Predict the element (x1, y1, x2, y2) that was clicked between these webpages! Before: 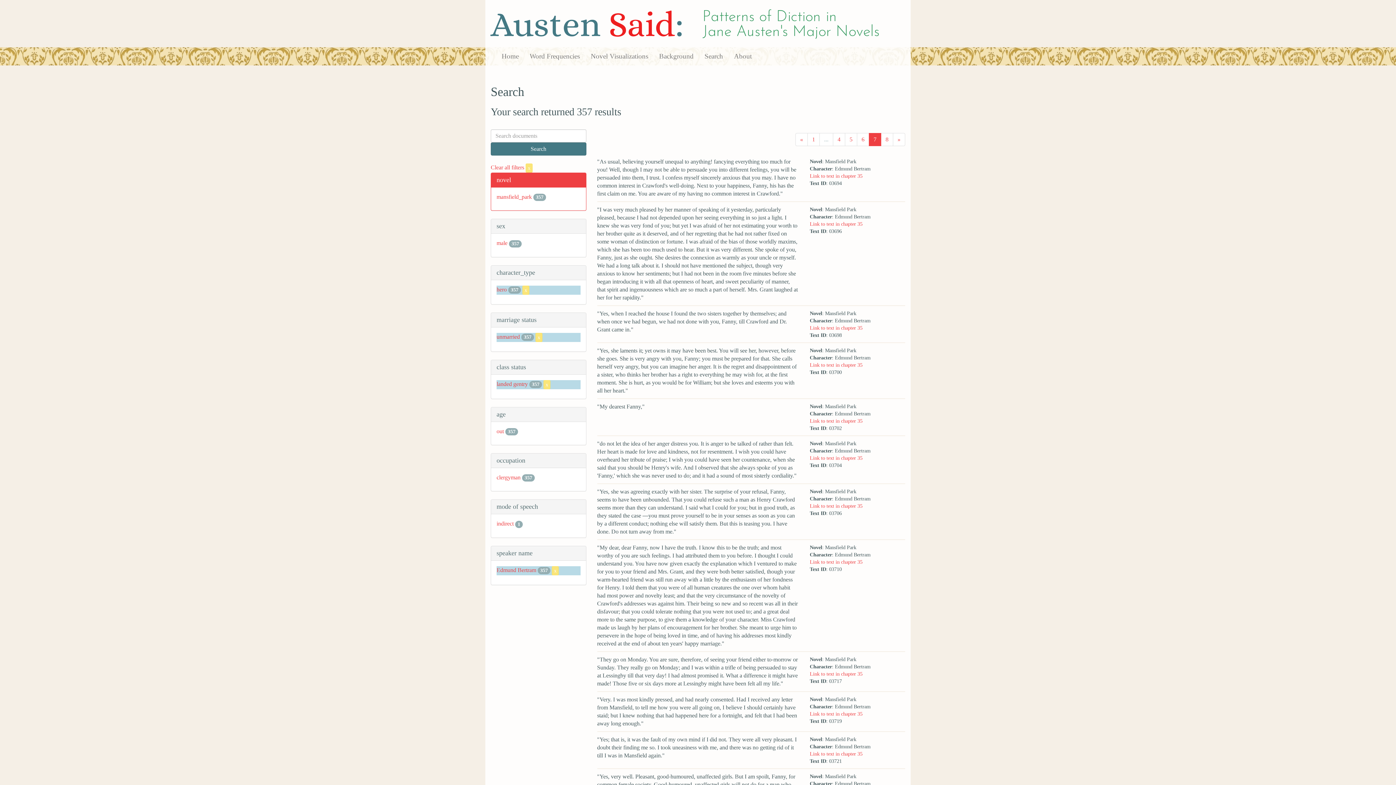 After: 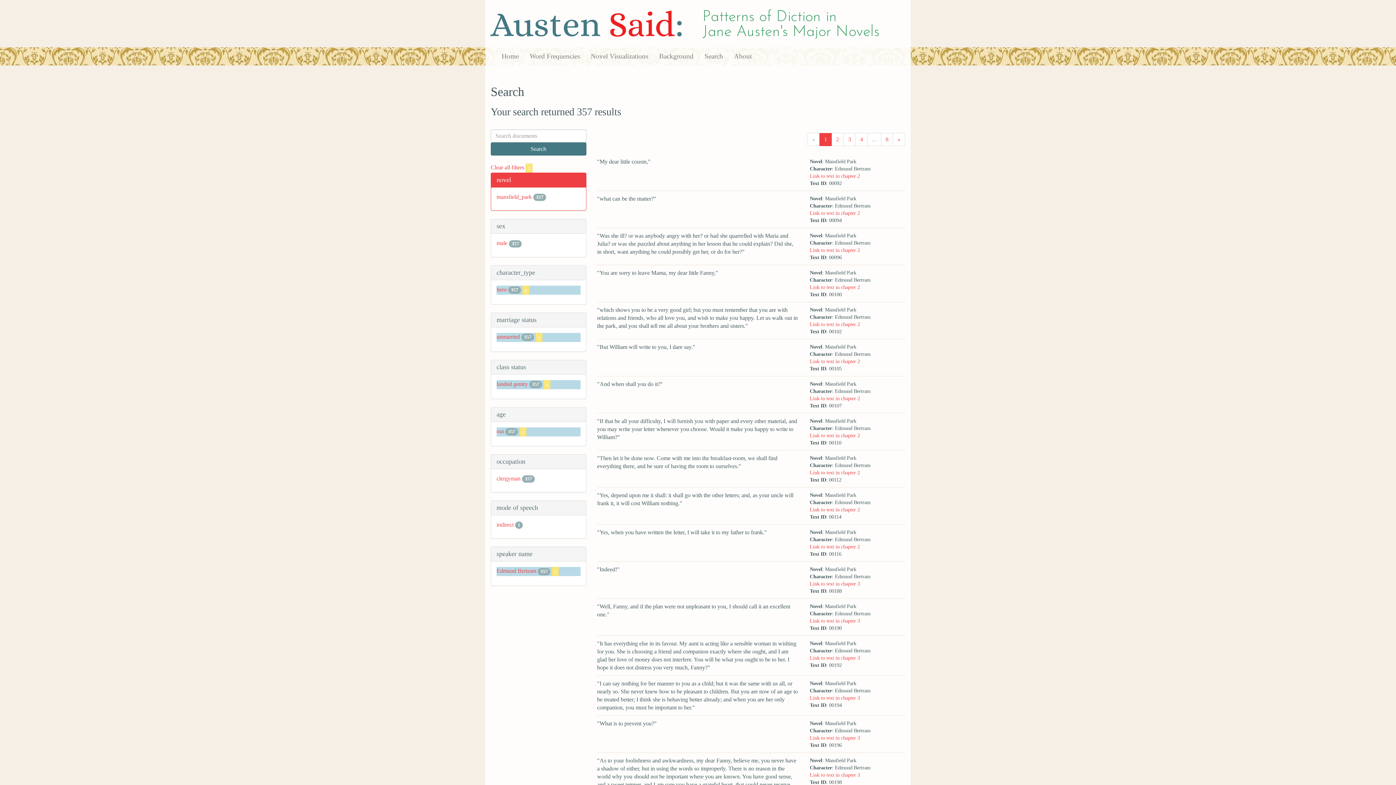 Action: label: out bbox: (496, 428, 504, 434)